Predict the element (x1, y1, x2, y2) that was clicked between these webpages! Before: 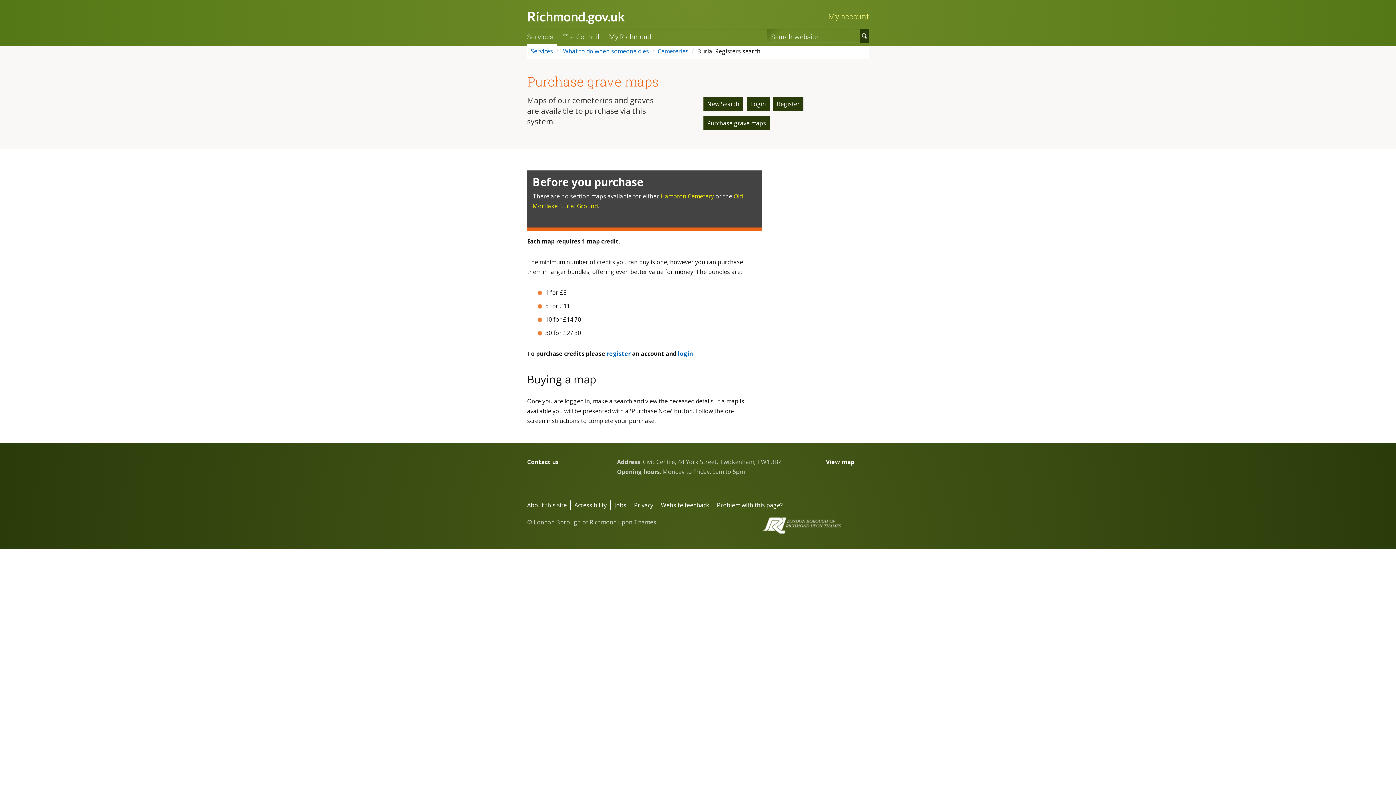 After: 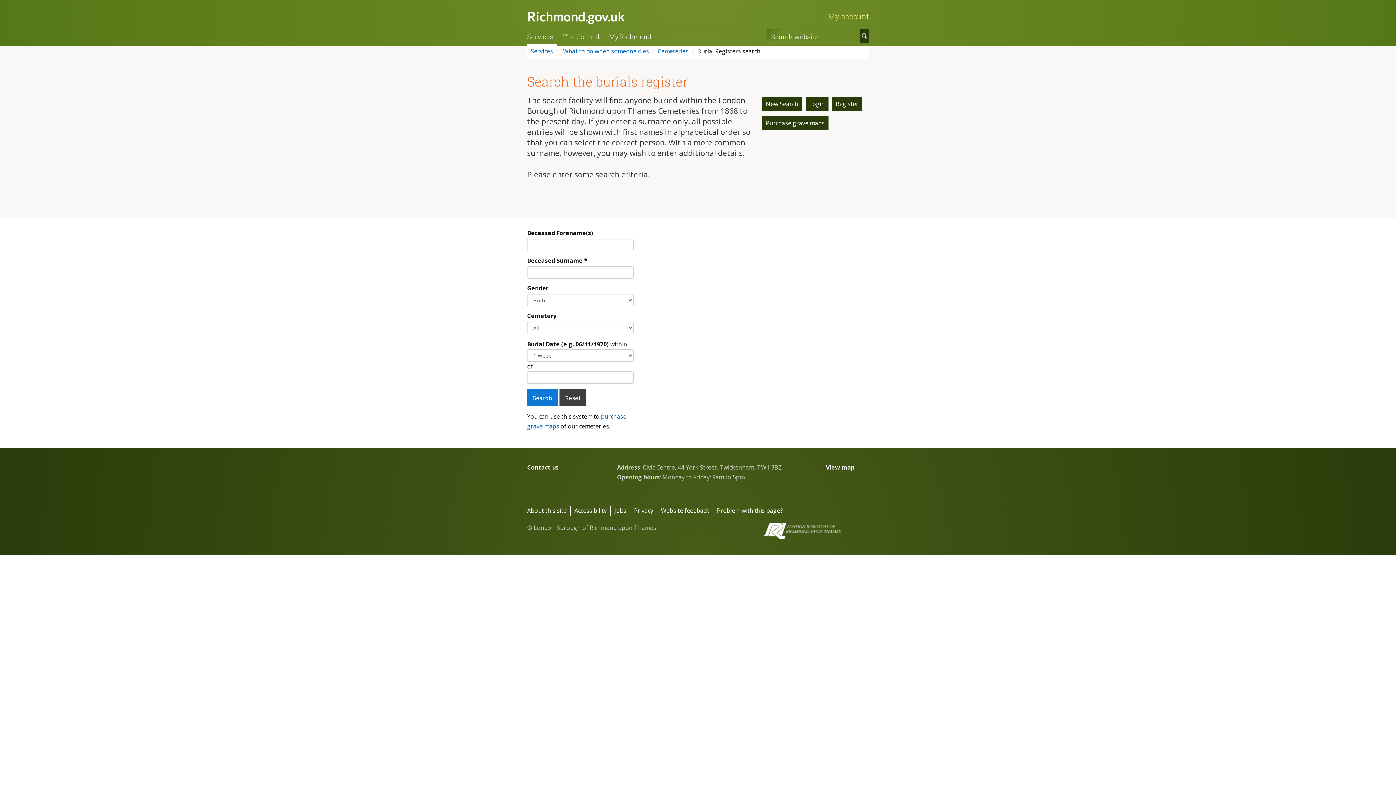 Action: label: New Search bbox: (703, 97, 743, 110)